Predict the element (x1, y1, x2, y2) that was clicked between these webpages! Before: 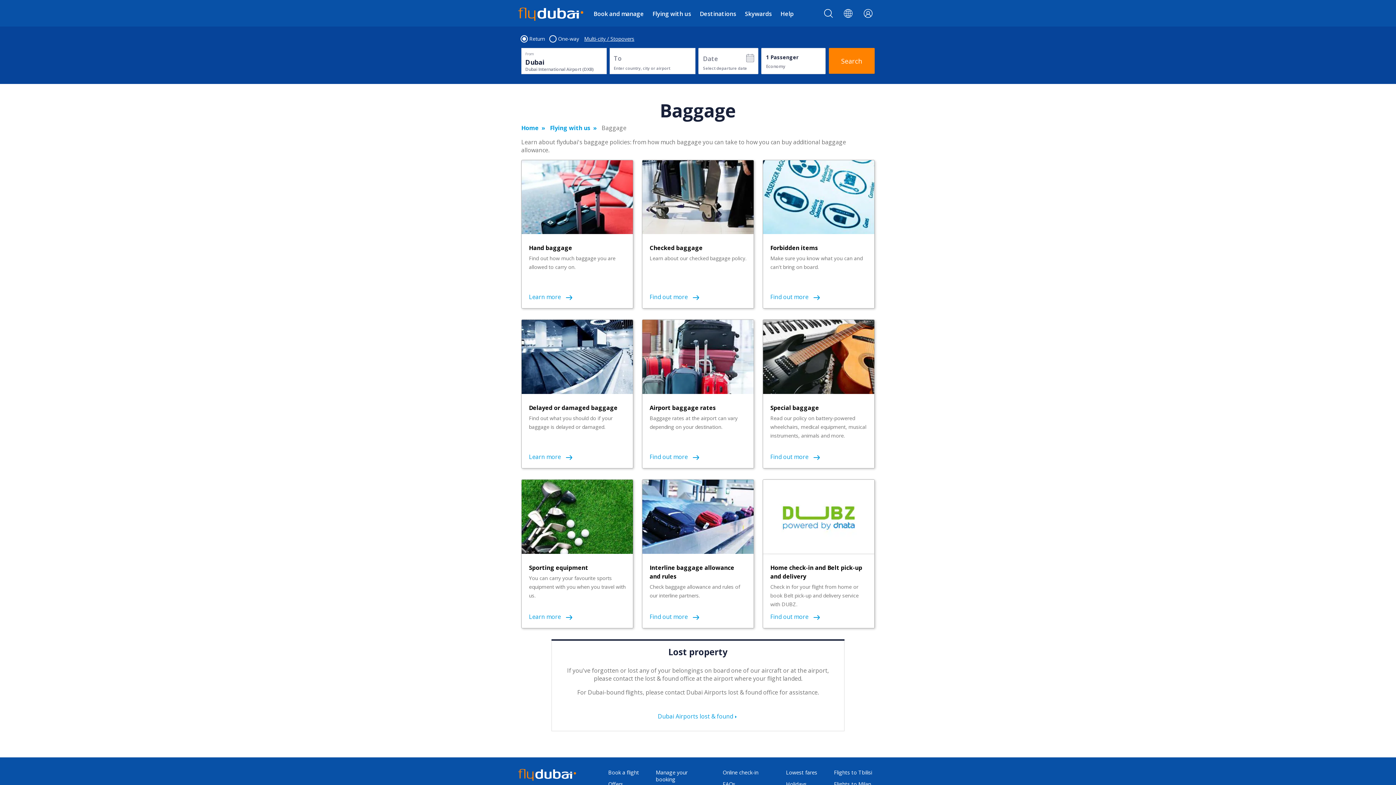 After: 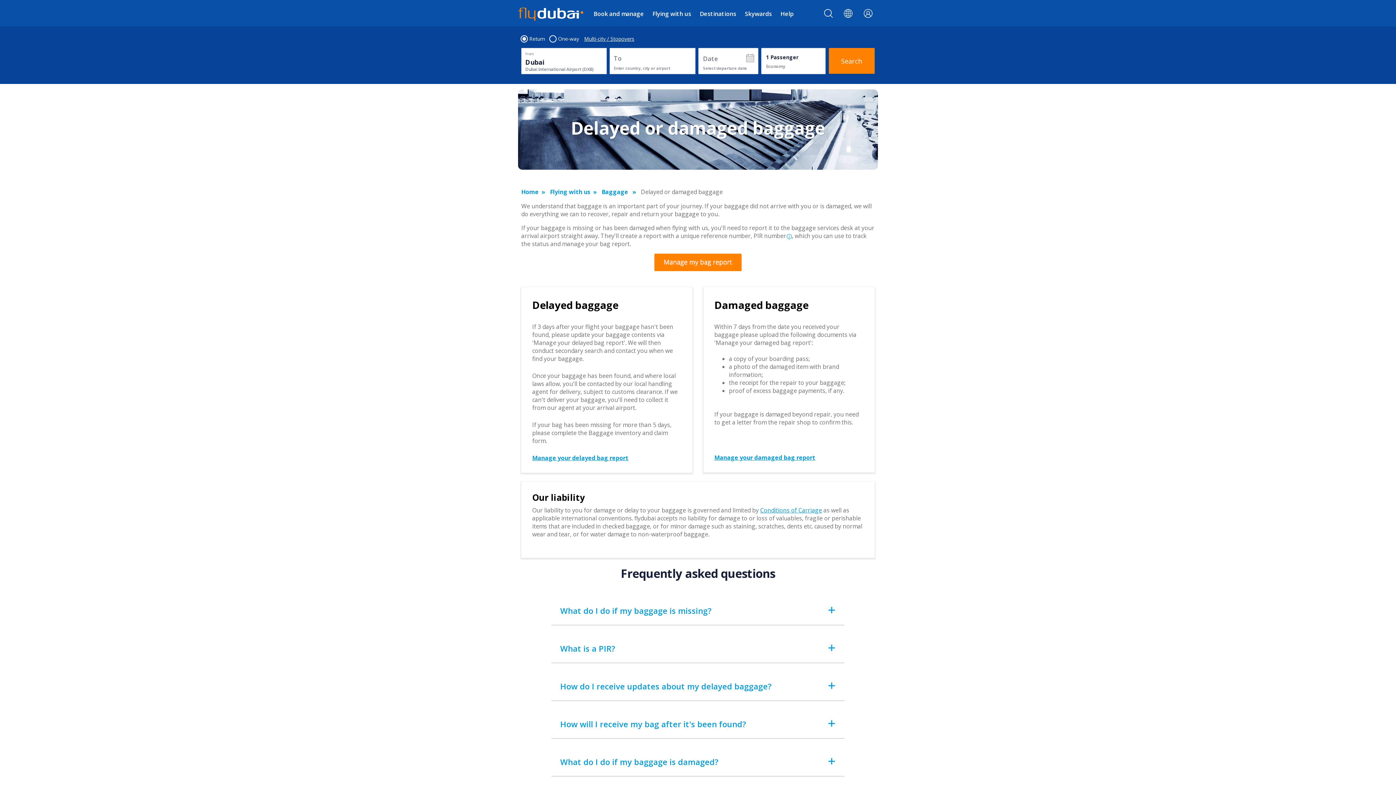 Action: bbox: (521, 320, 633, 468) label: Delayed or damaged baggage

Find out what you should do if your baggage is delayed or damaged.

Learn more 